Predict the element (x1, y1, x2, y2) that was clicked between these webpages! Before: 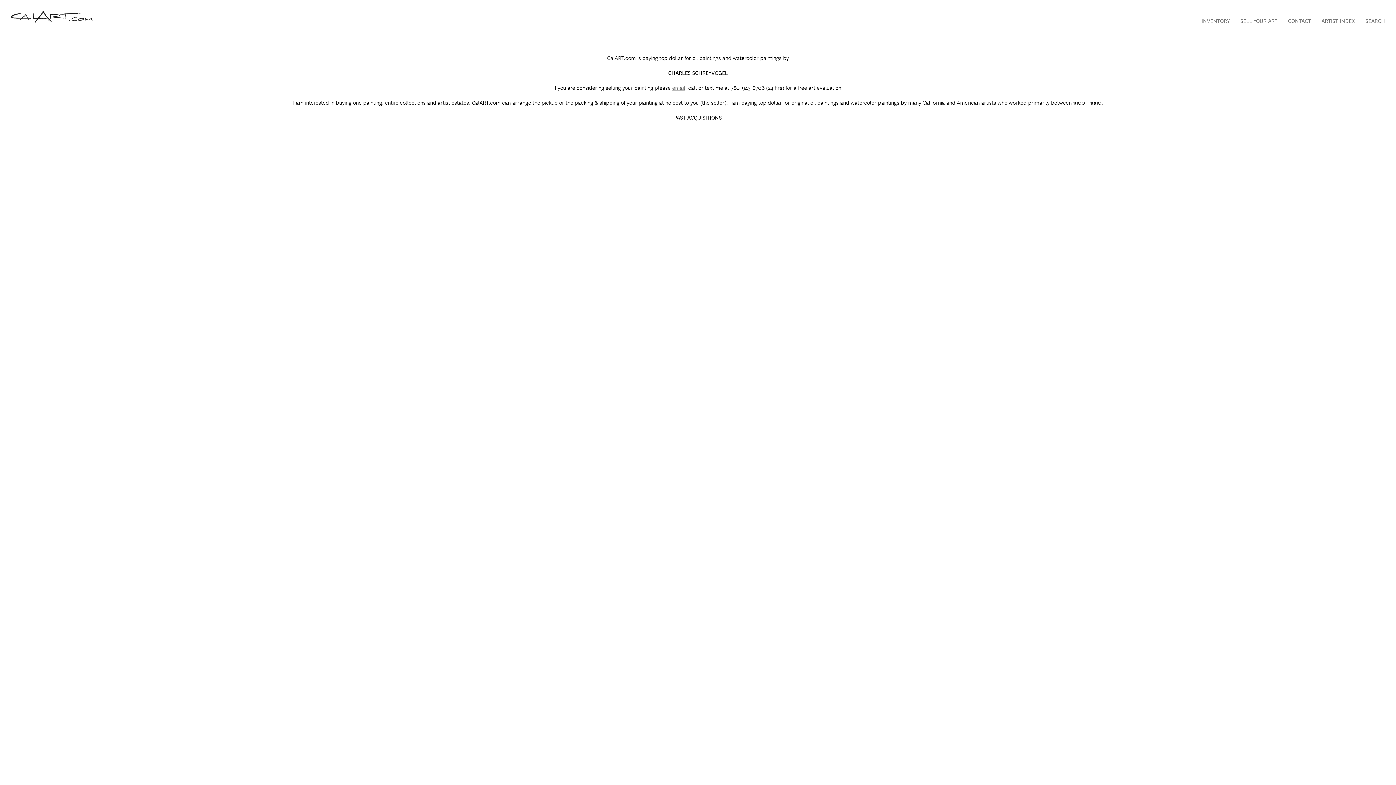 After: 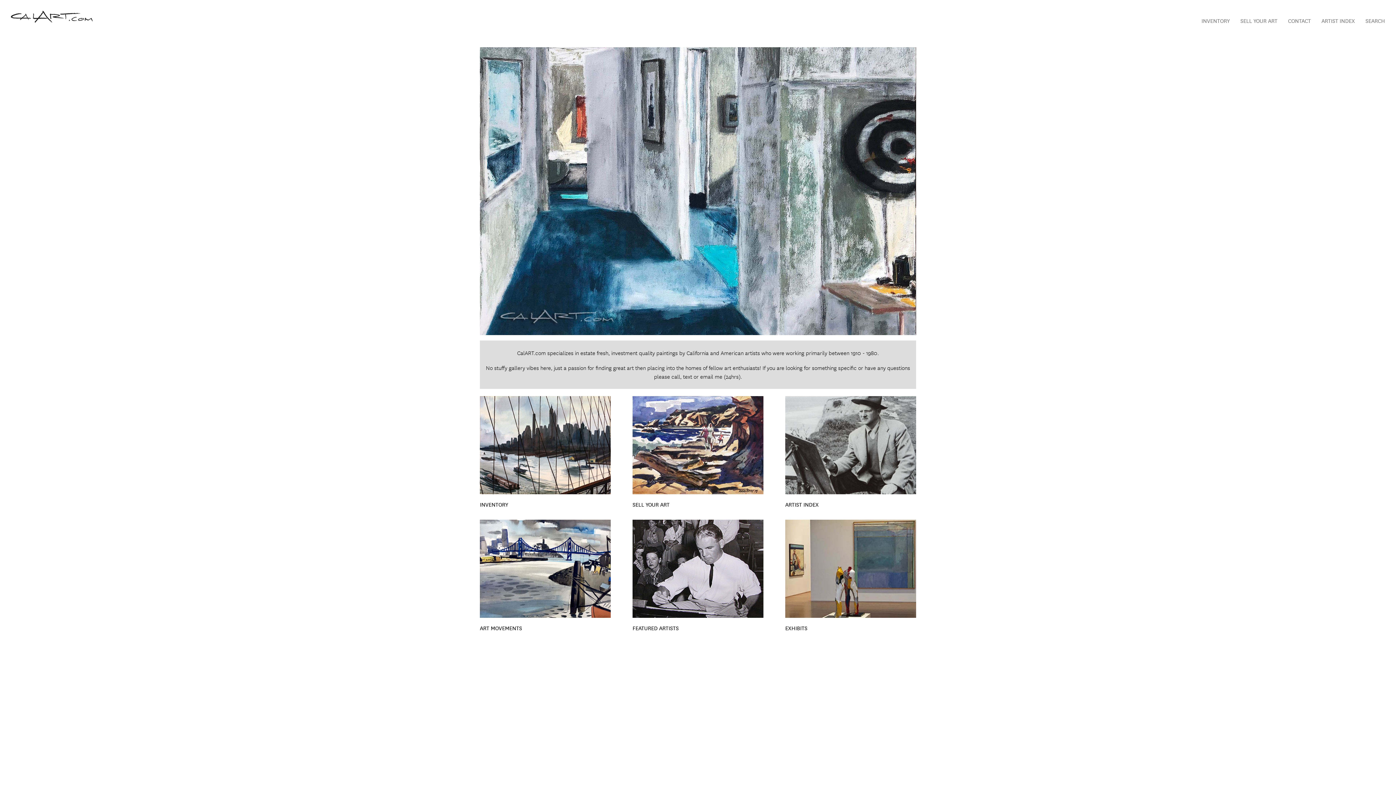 Action: bbox: (10, 10, 1192, 23)